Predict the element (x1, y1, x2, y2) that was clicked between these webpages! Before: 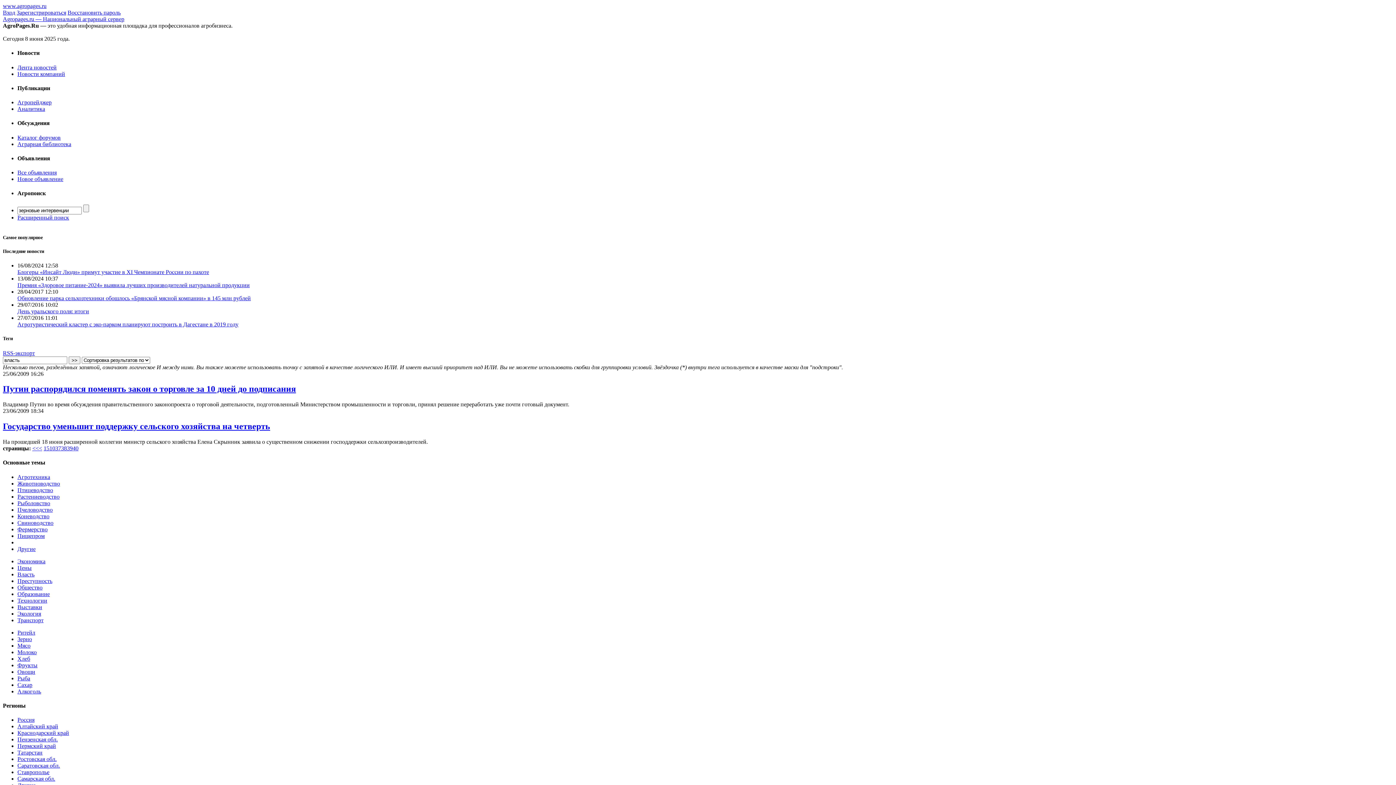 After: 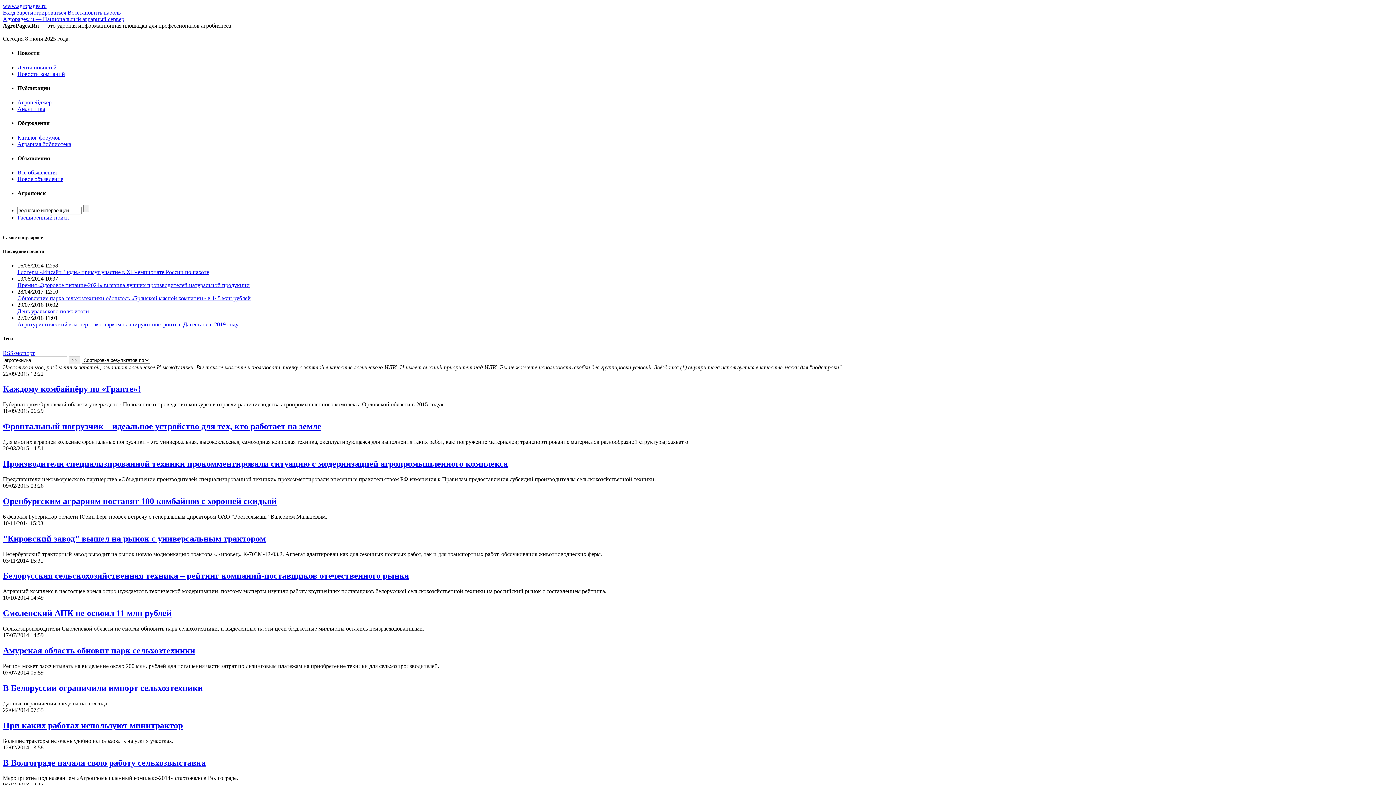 Action: label: Агротехника bbox: (17, 474, 50, 480)